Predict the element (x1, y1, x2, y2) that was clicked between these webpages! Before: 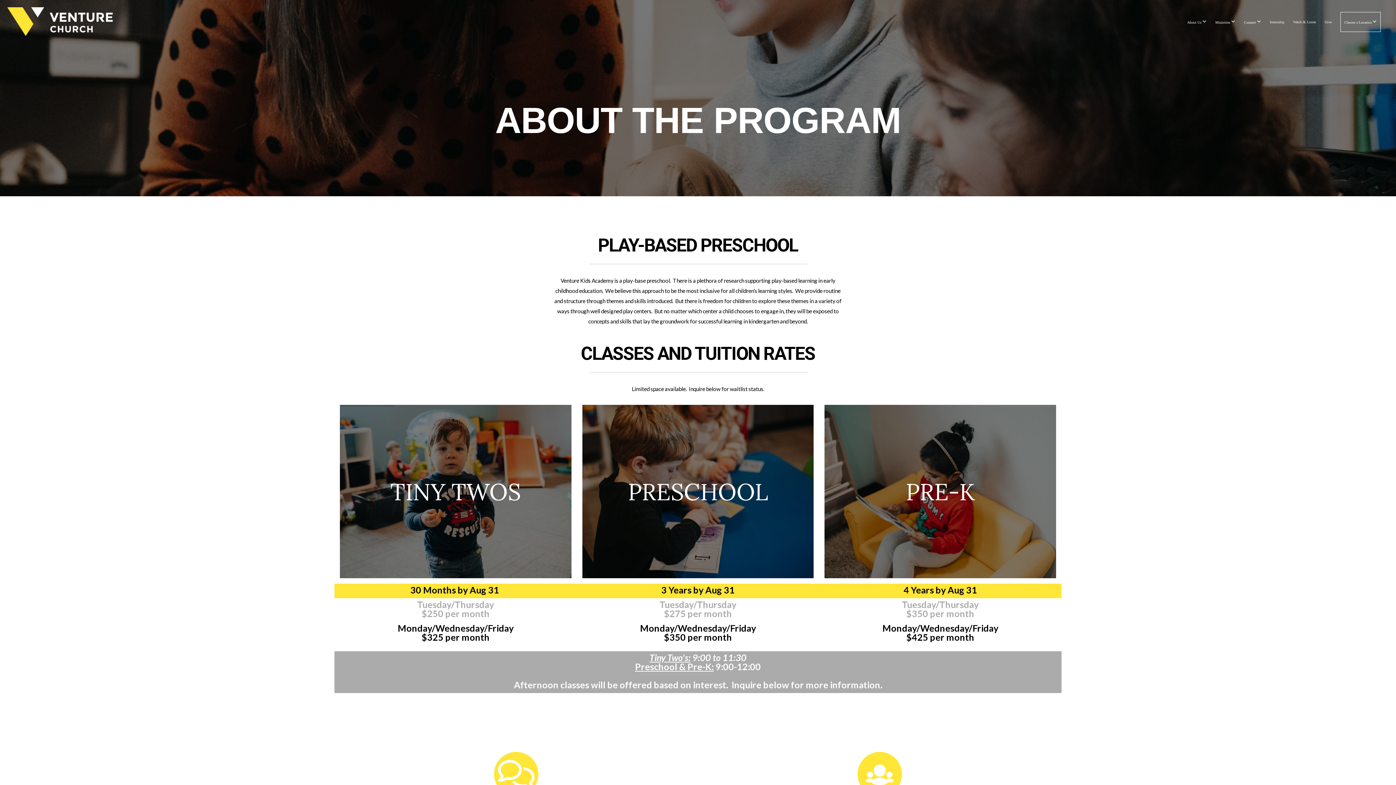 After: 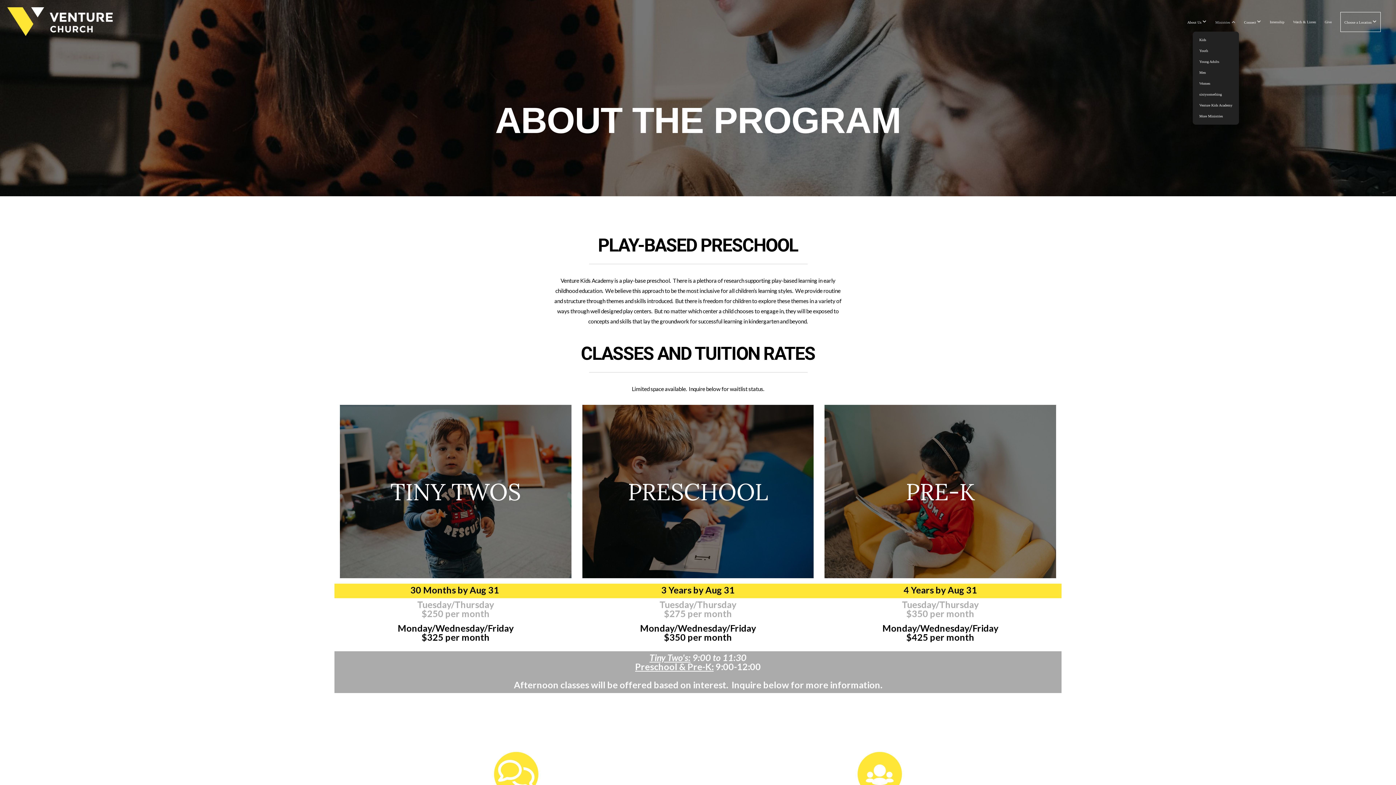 Action: bbox: (1212, 12, 1239, 31) label: Ministries 